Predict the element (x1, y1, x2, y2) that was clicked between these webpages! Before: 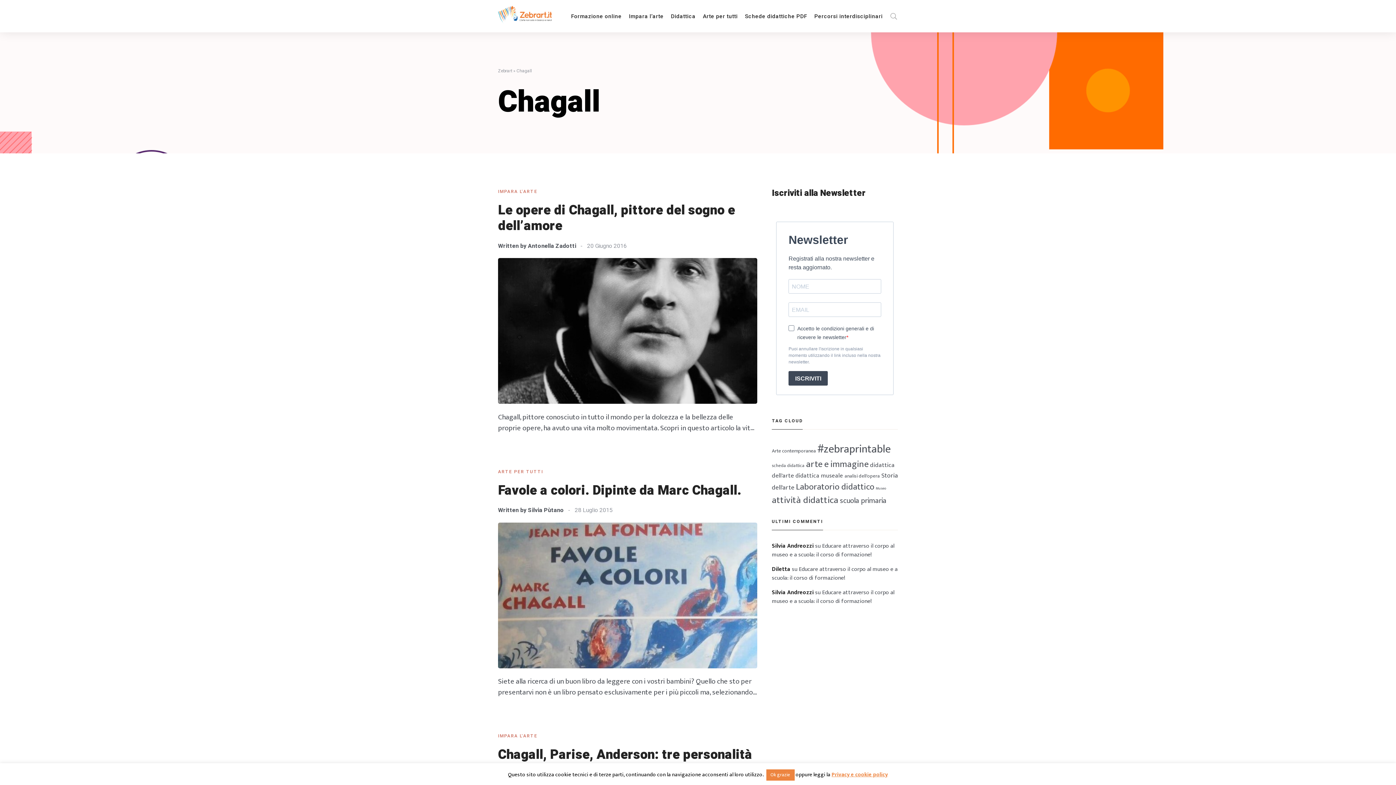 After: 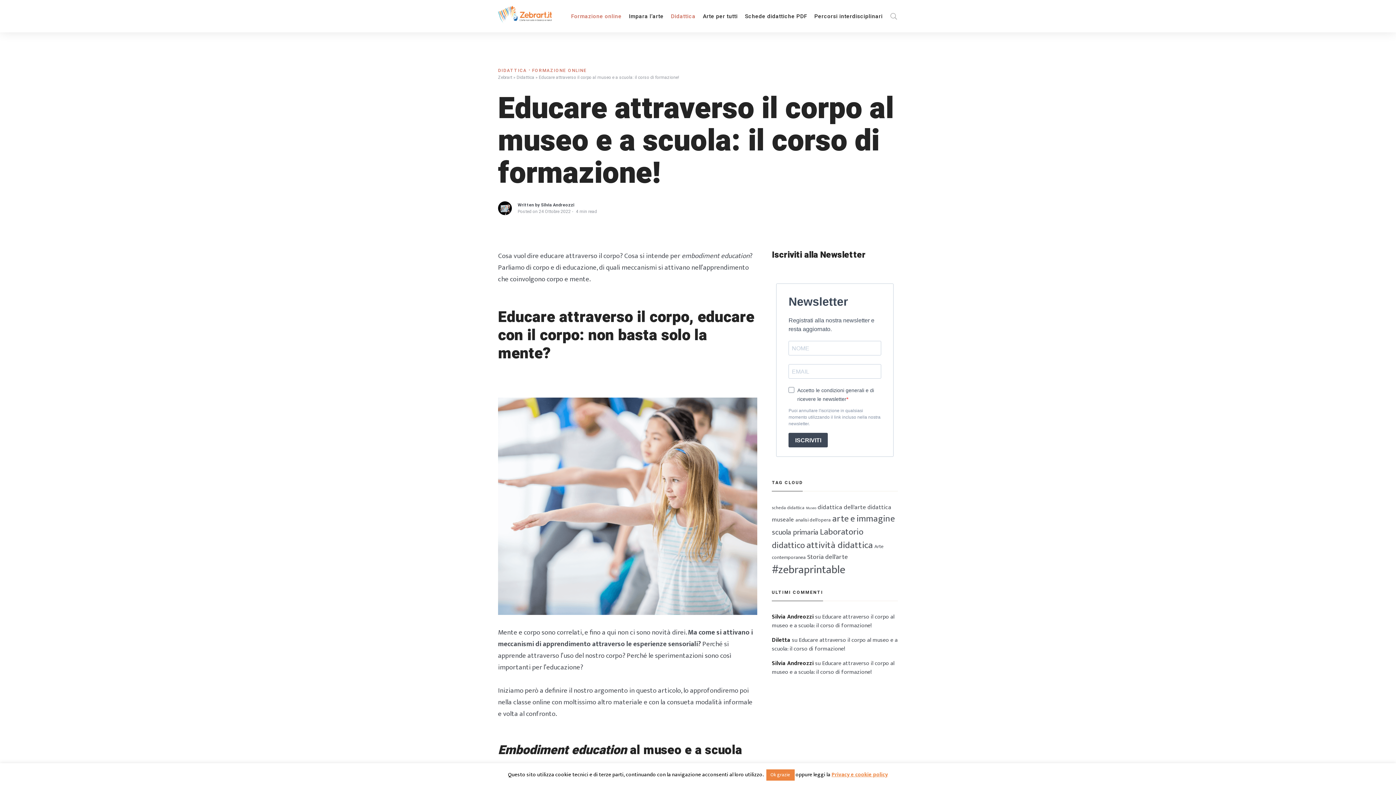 Action: label: Educare attraverso il corpo al museo e a scuola: il corso di formazione! bbox: (772, 588, 894, 606)